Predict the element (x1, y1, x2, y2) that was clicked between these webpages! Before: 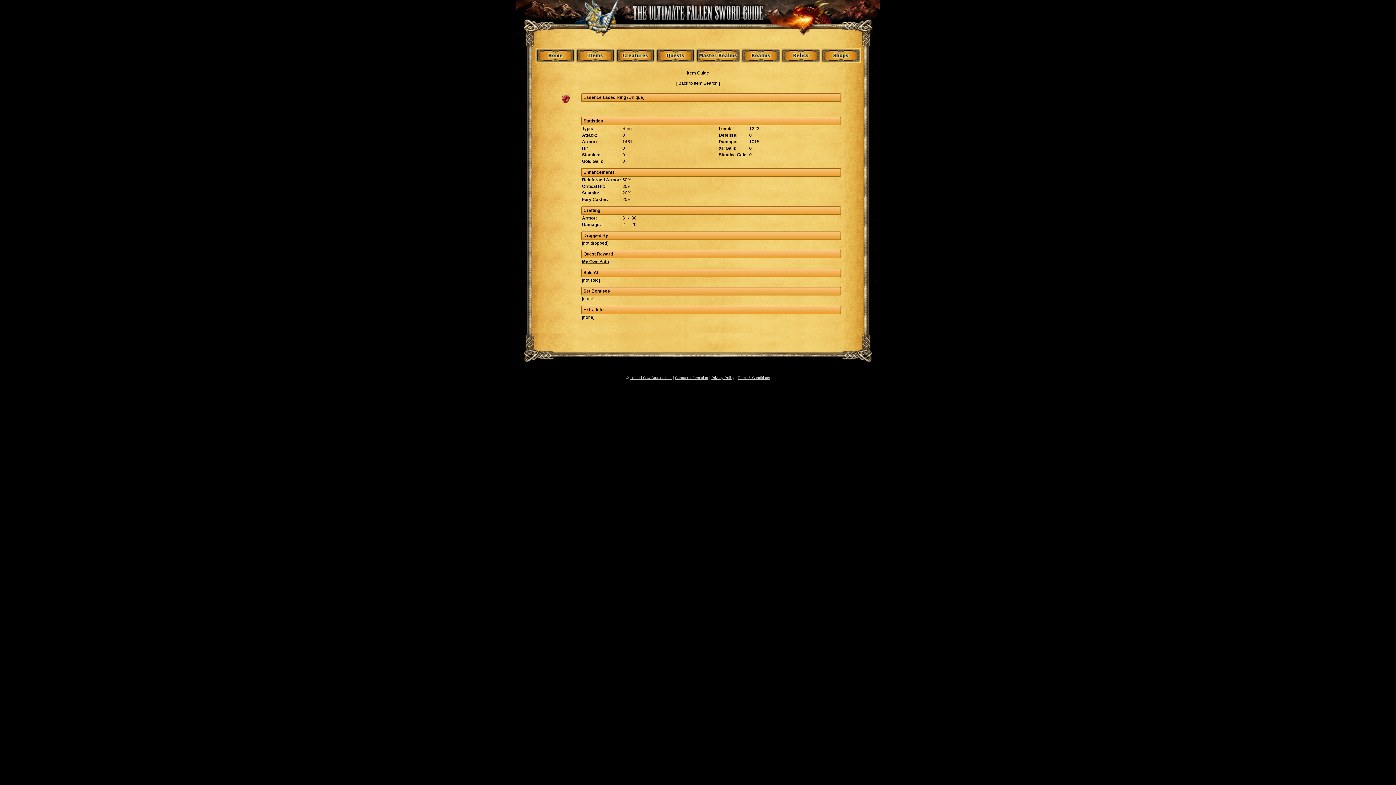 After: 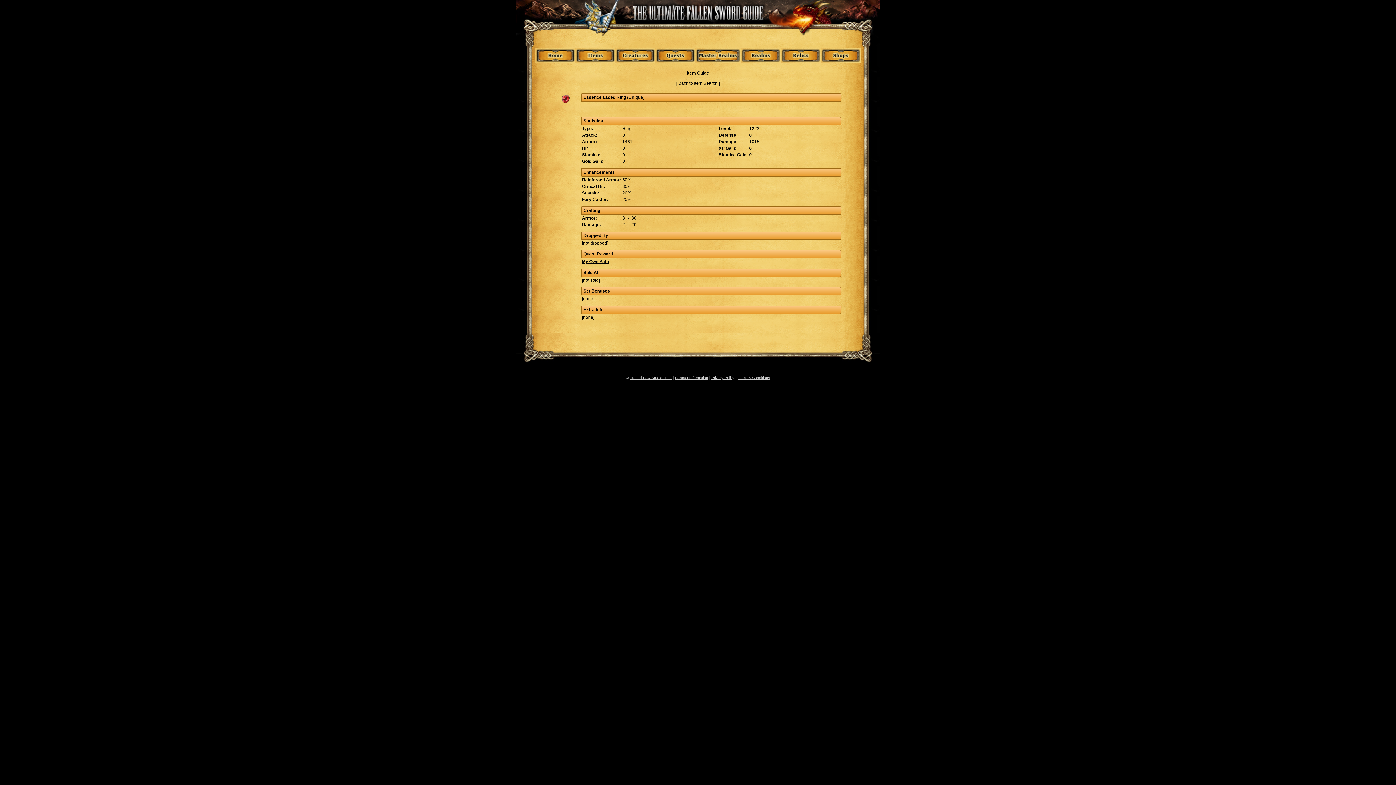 Action: bbox: (737, 376, 770, 380) label: Terms & Conditions